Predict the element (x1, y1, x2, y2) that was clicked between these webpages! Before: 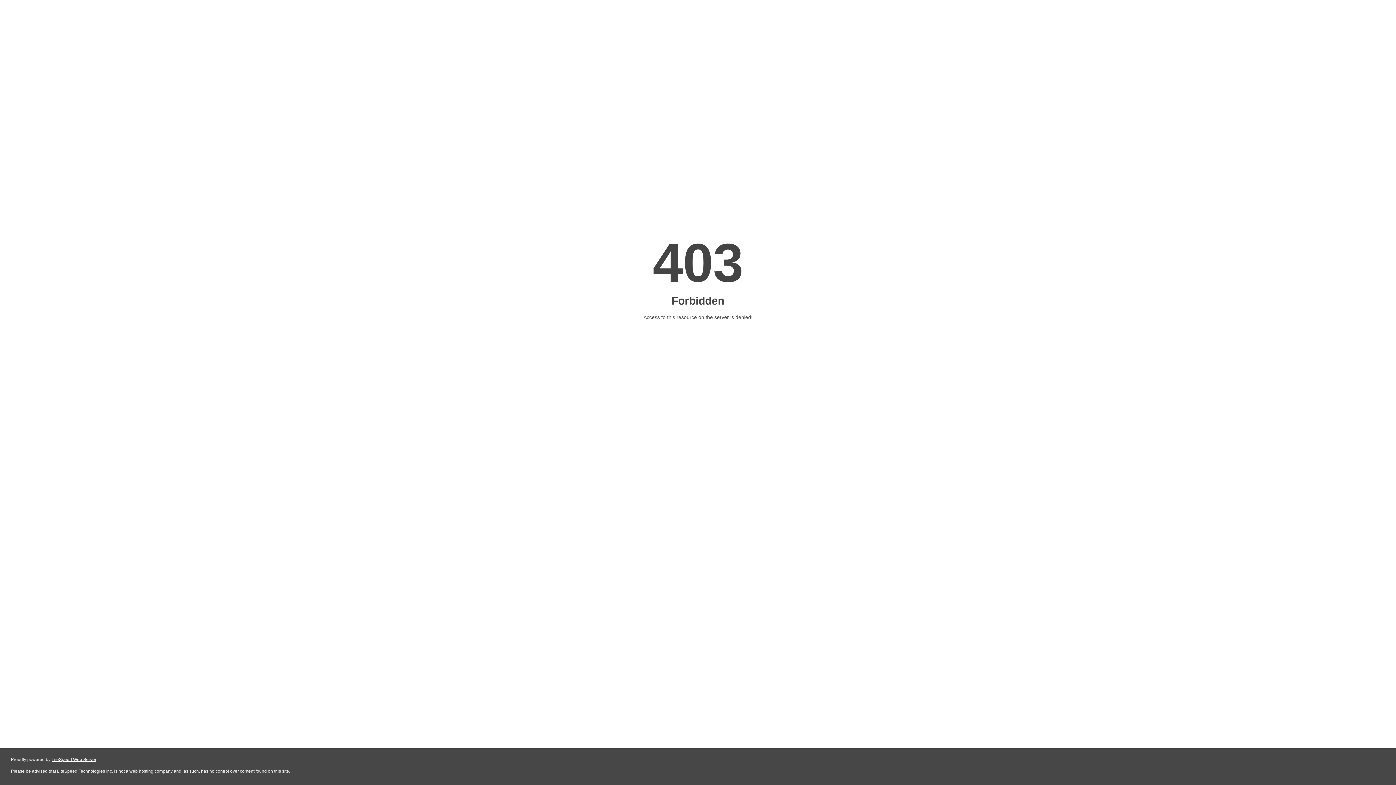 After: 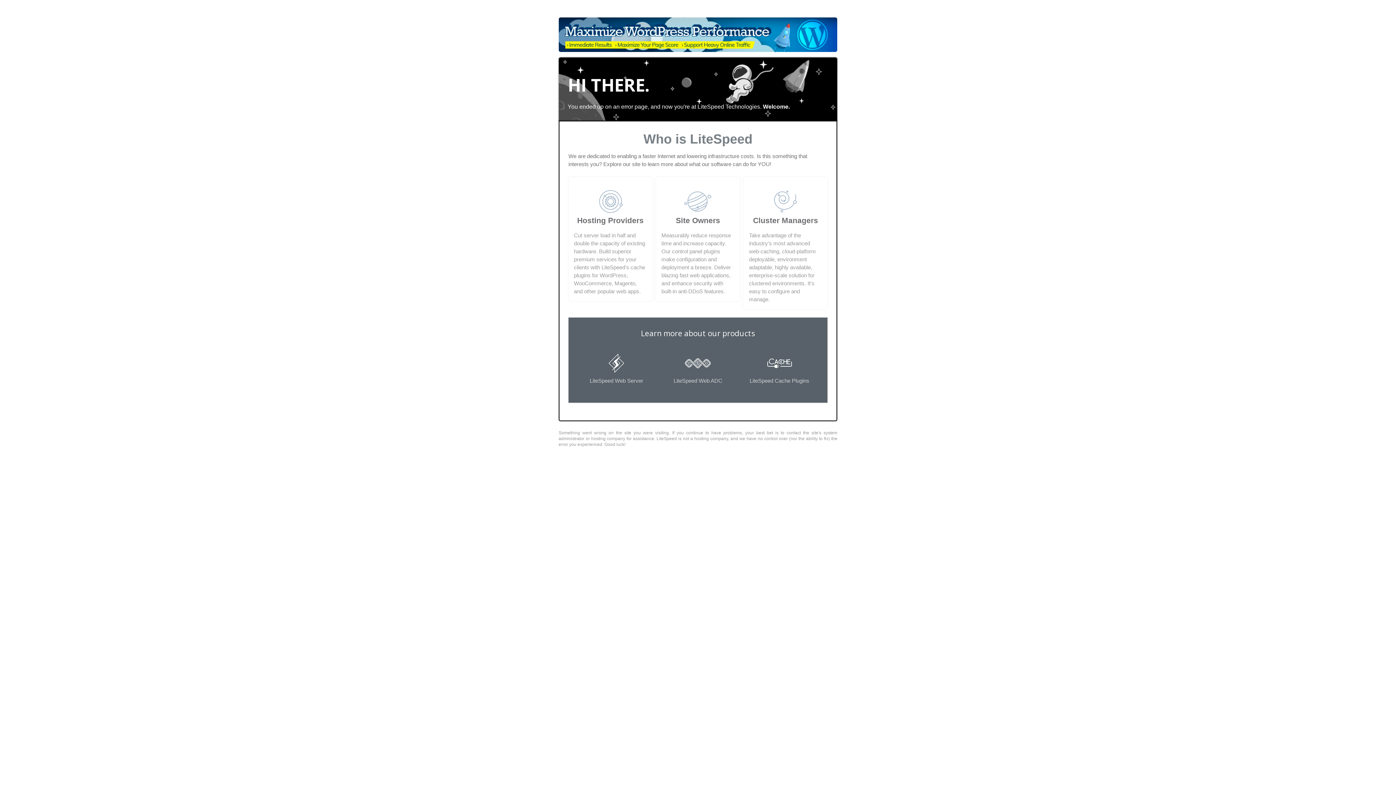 Action: label: LiteSpeed Web Server bbox: (51, 757, 96, 762)